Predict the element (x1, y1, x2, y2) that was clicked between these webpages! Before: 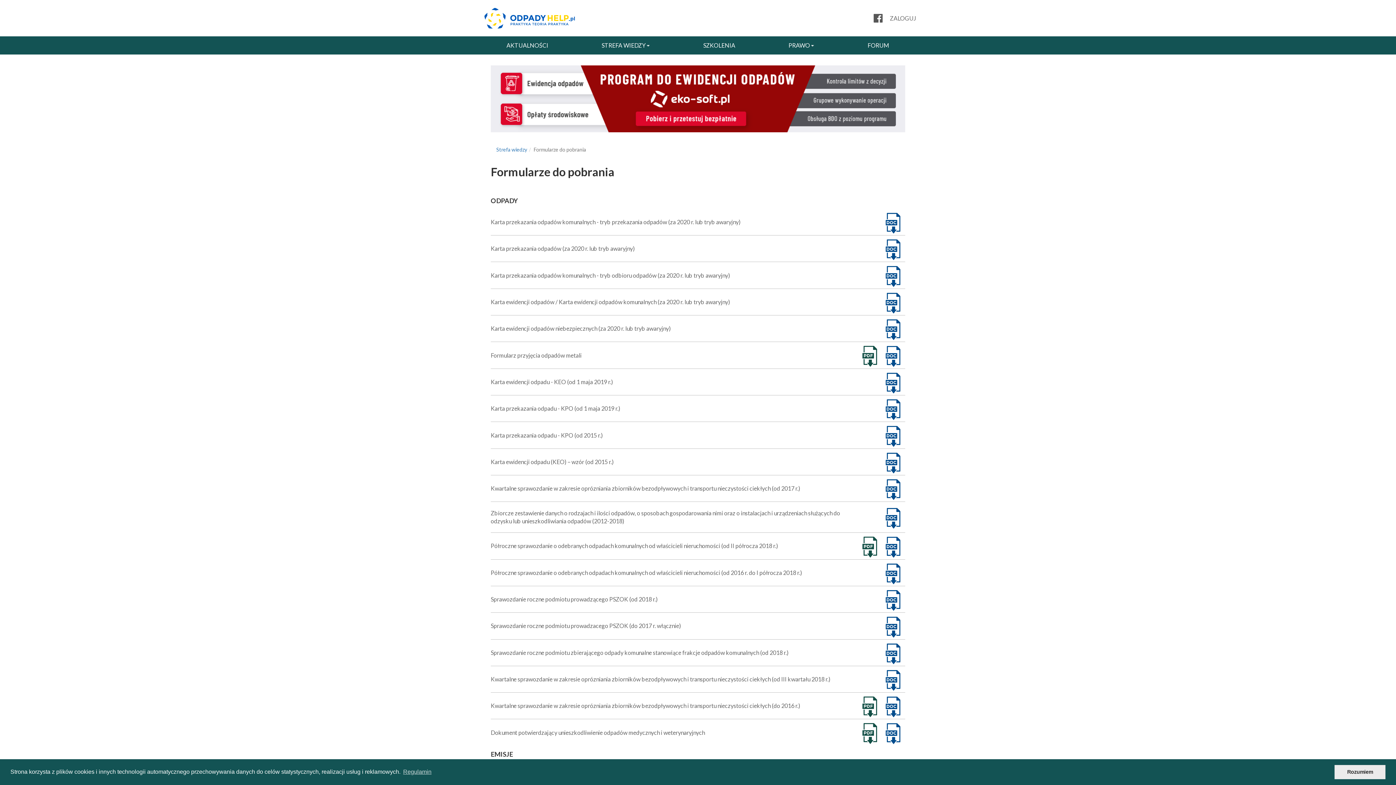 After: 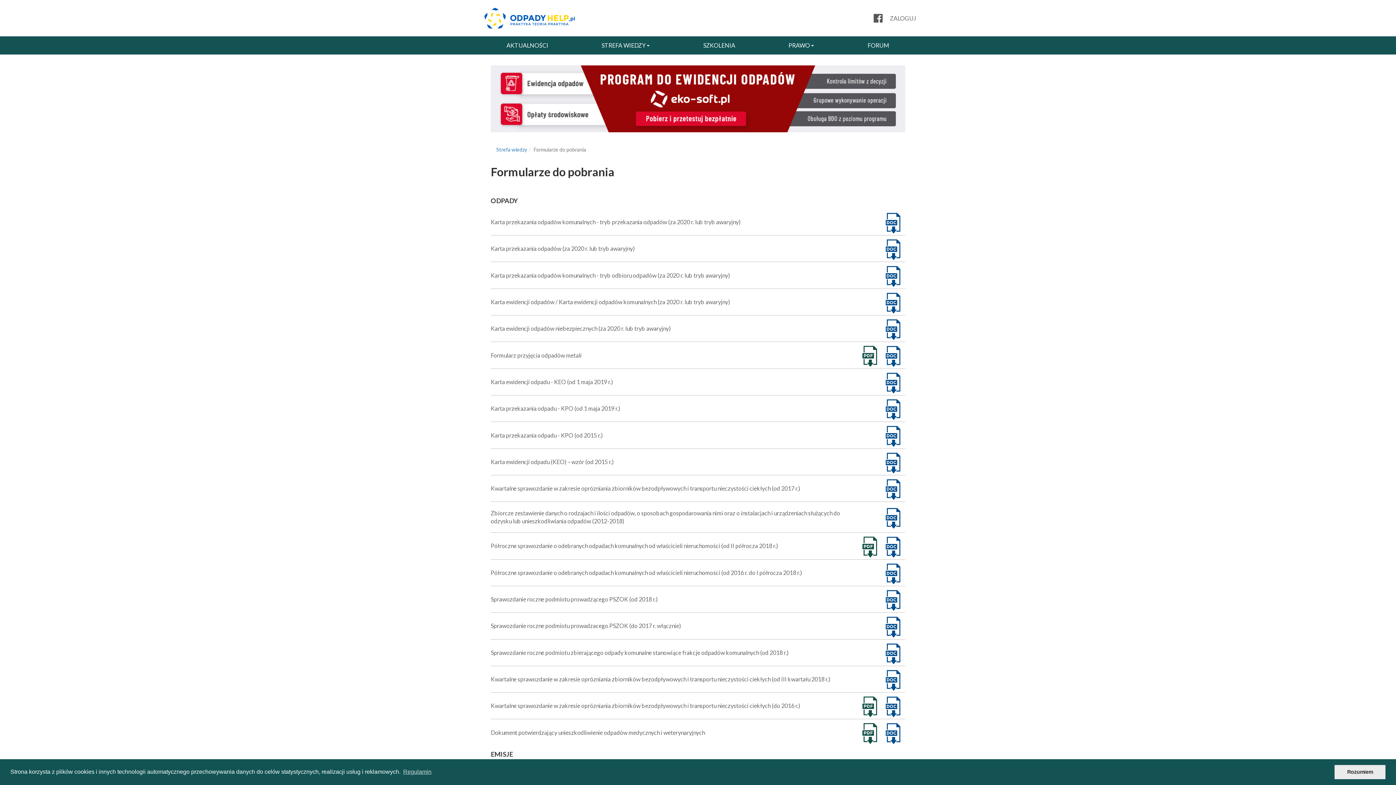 Action: bbox: (881, 559, 905, 586)